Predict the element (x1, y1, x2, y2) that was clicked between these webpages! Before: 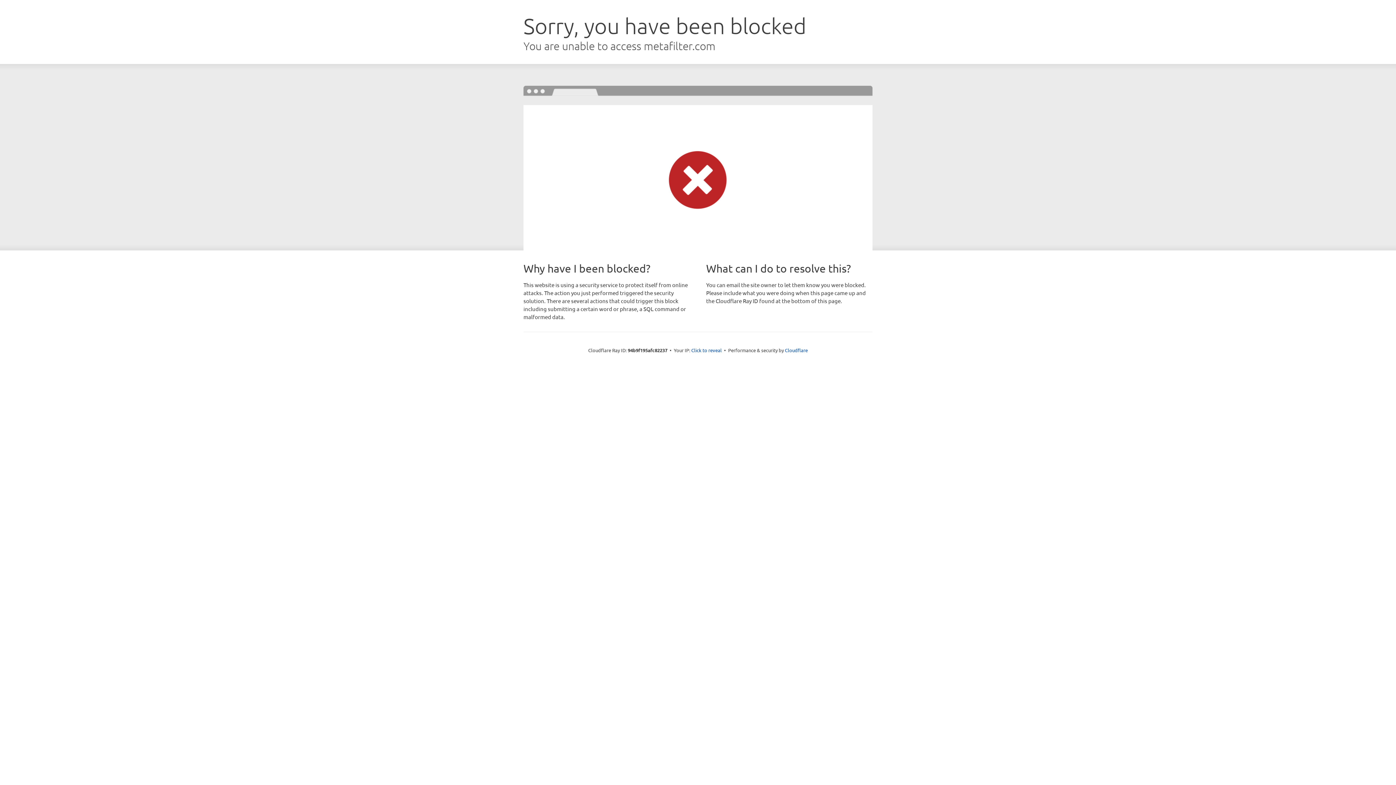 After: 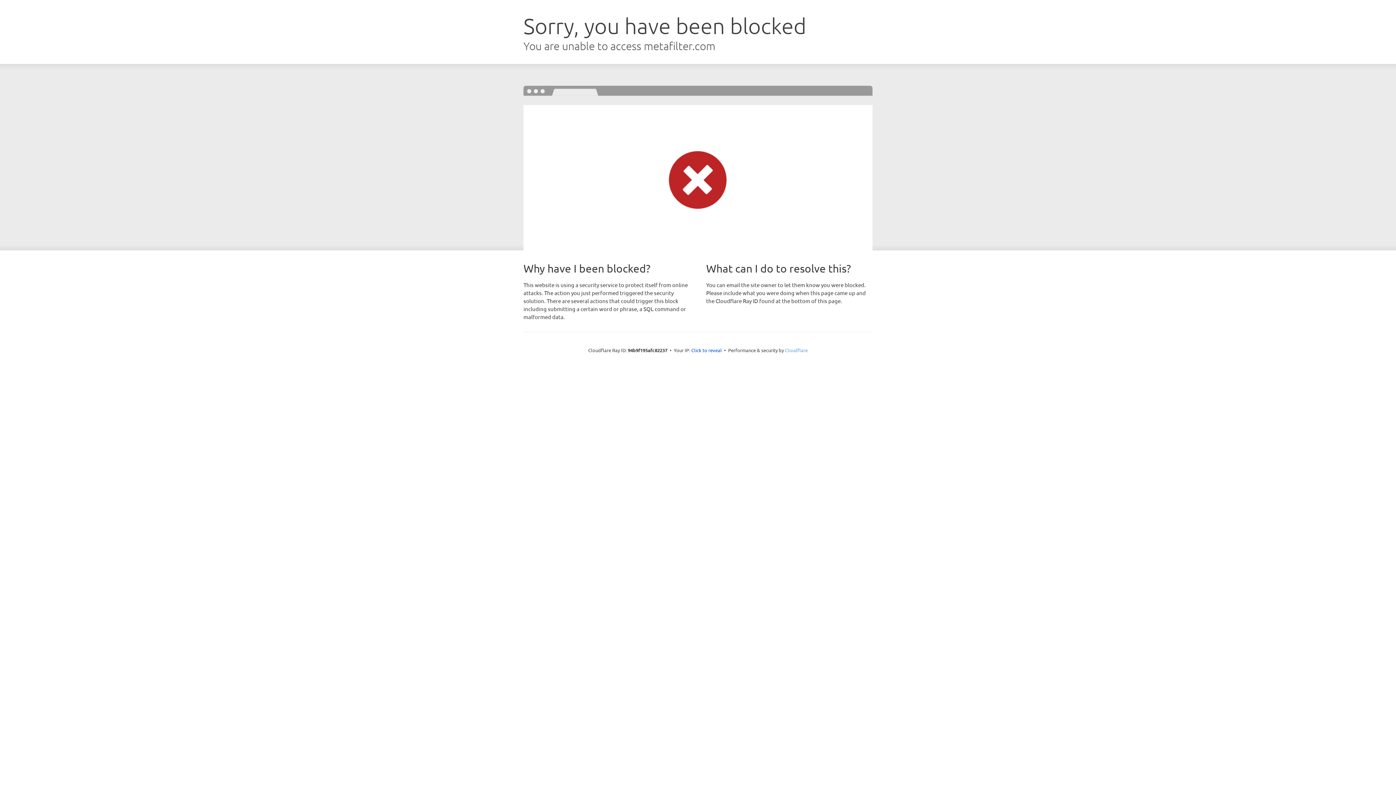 Action: label: Cloudflare bbox: (785, 347, 808, 353)